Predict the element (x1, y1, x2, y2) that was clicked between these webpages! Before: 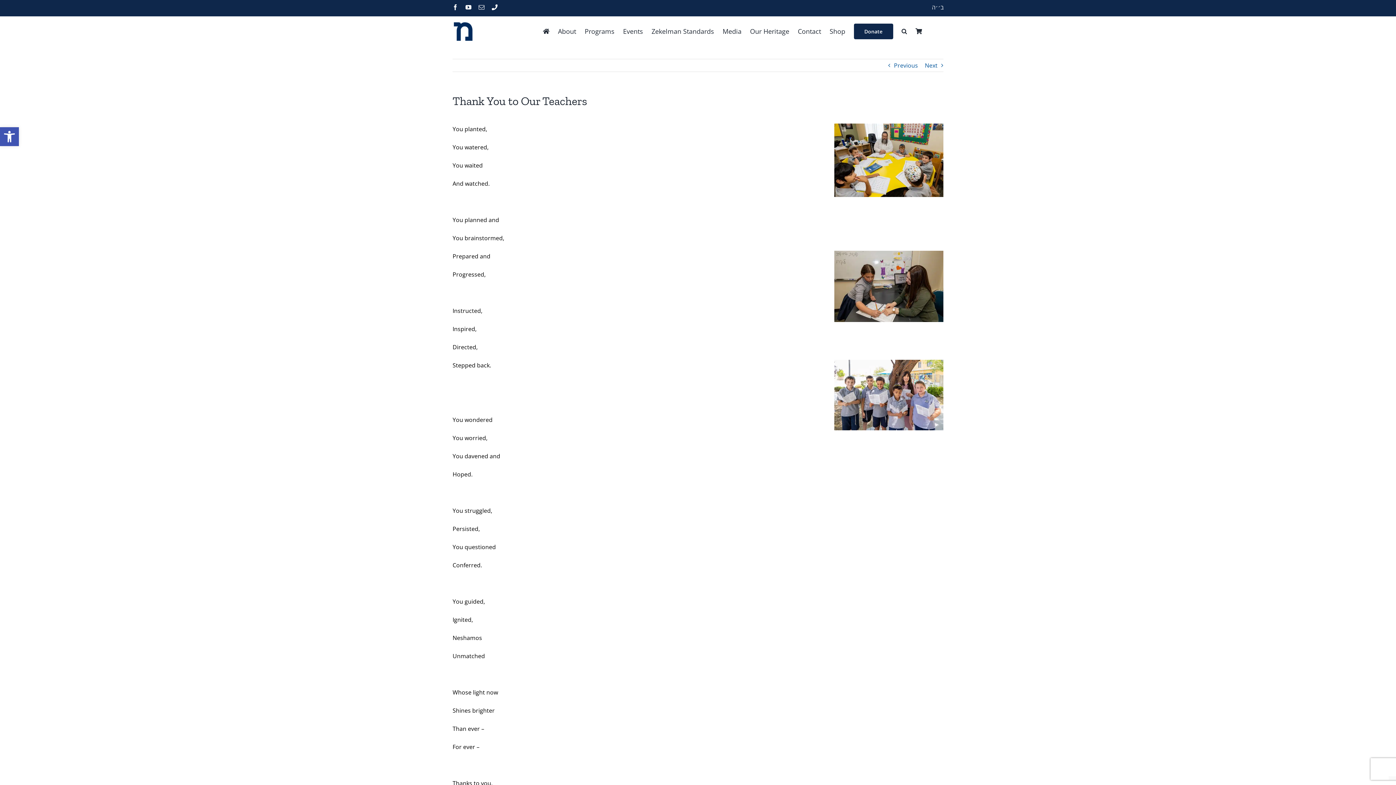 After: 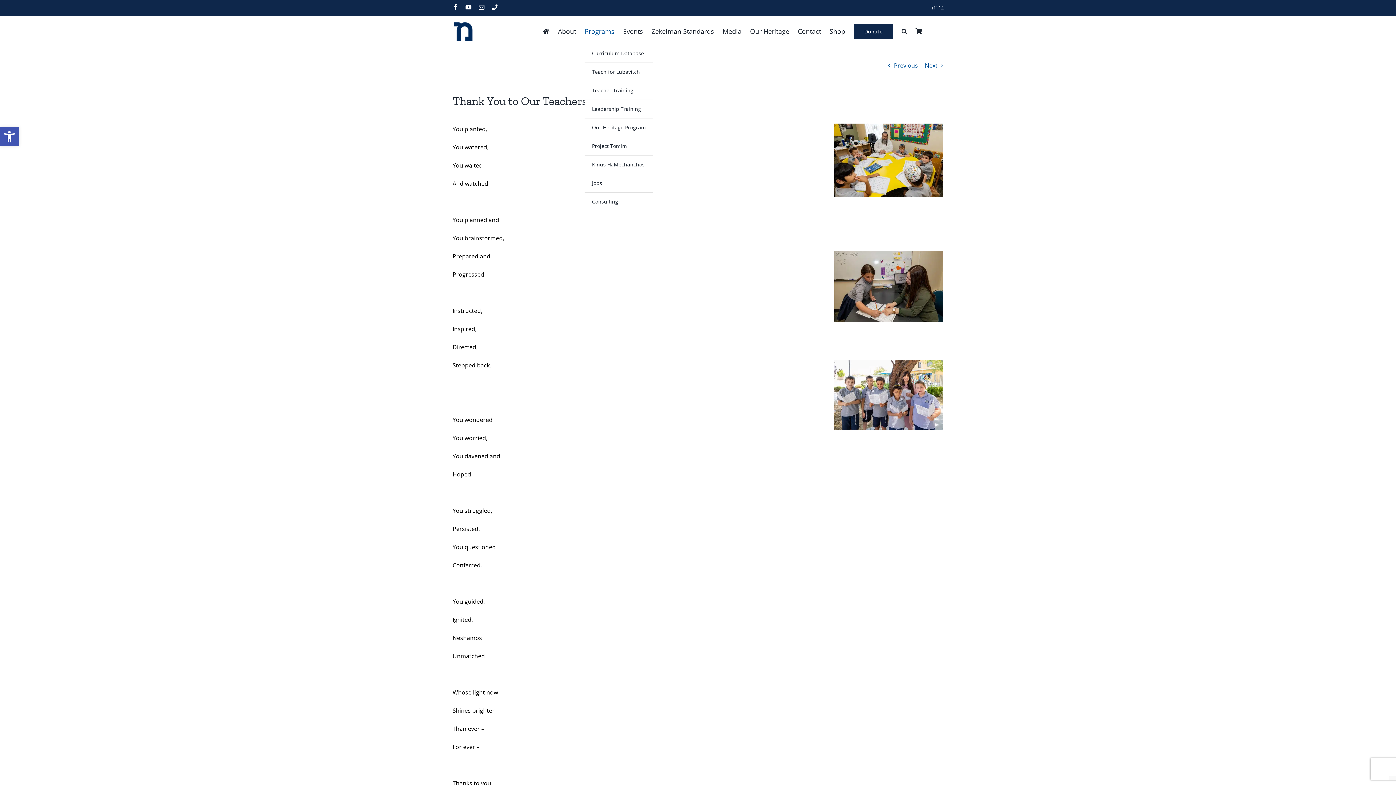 Action: label: Programs bbox: (584, 18, 614, 44)